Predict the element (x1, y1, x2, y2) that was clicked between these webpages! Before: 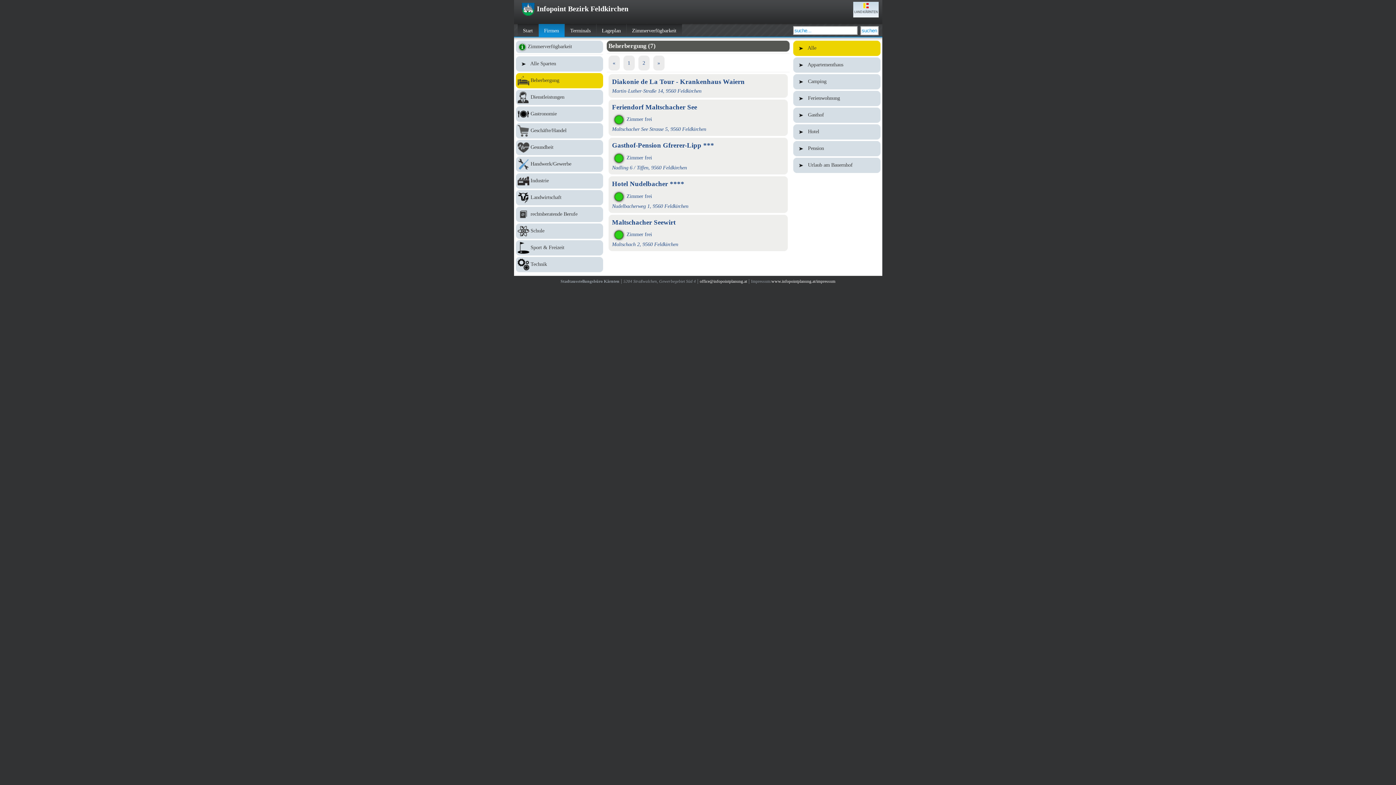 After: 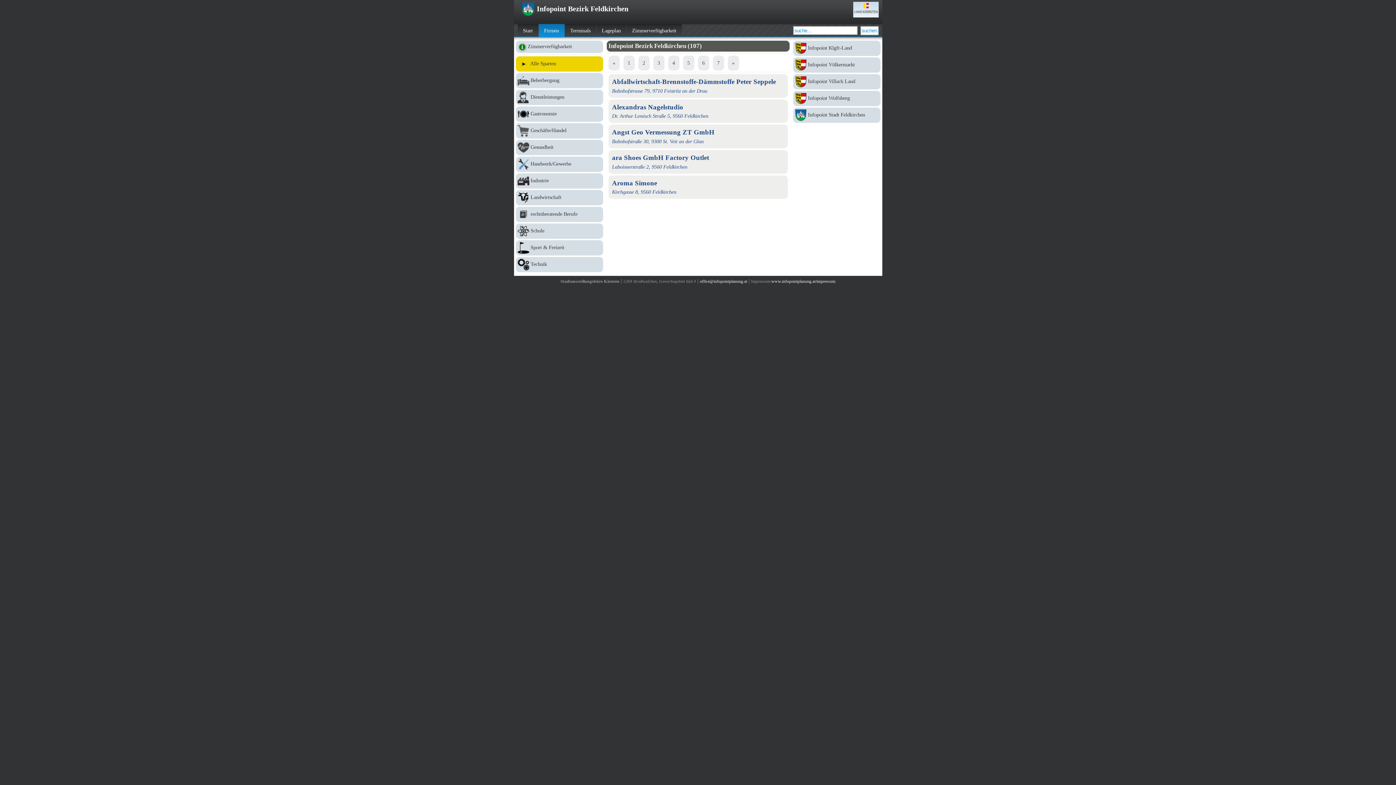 Action: bbox: (538, 24, 564, 36) label: Firmen